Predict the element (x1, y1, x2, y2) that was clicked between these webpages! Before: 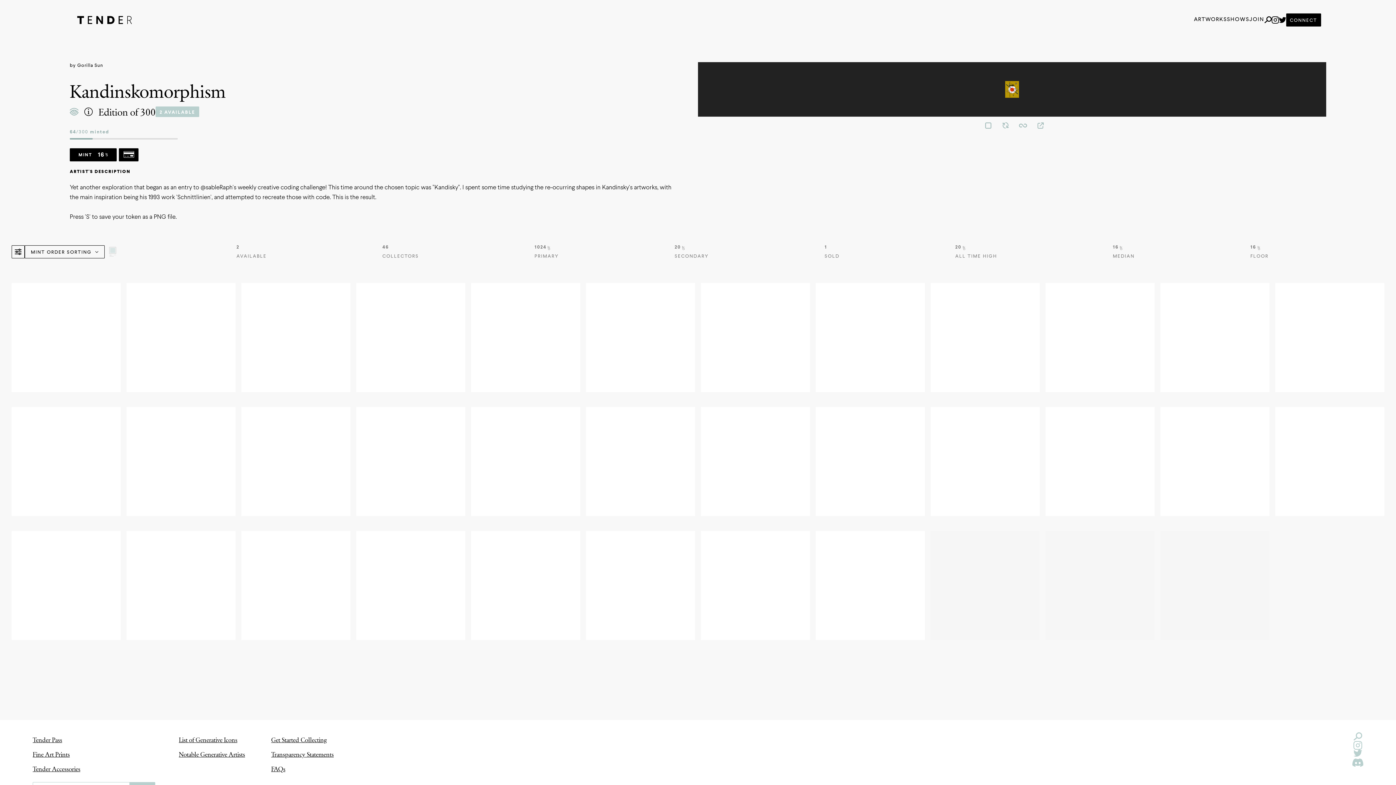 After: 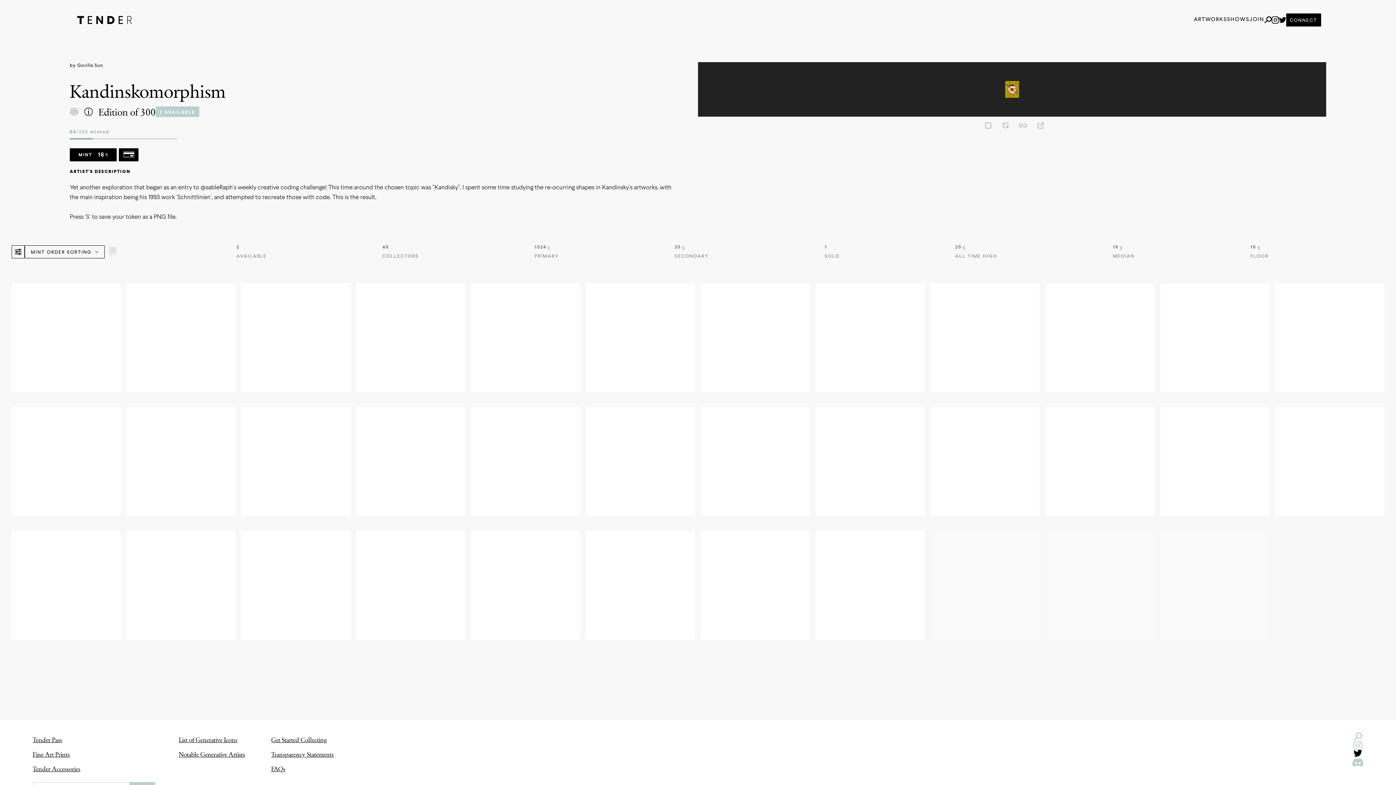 Action: bbox: (1353, 750, 1362, 758)